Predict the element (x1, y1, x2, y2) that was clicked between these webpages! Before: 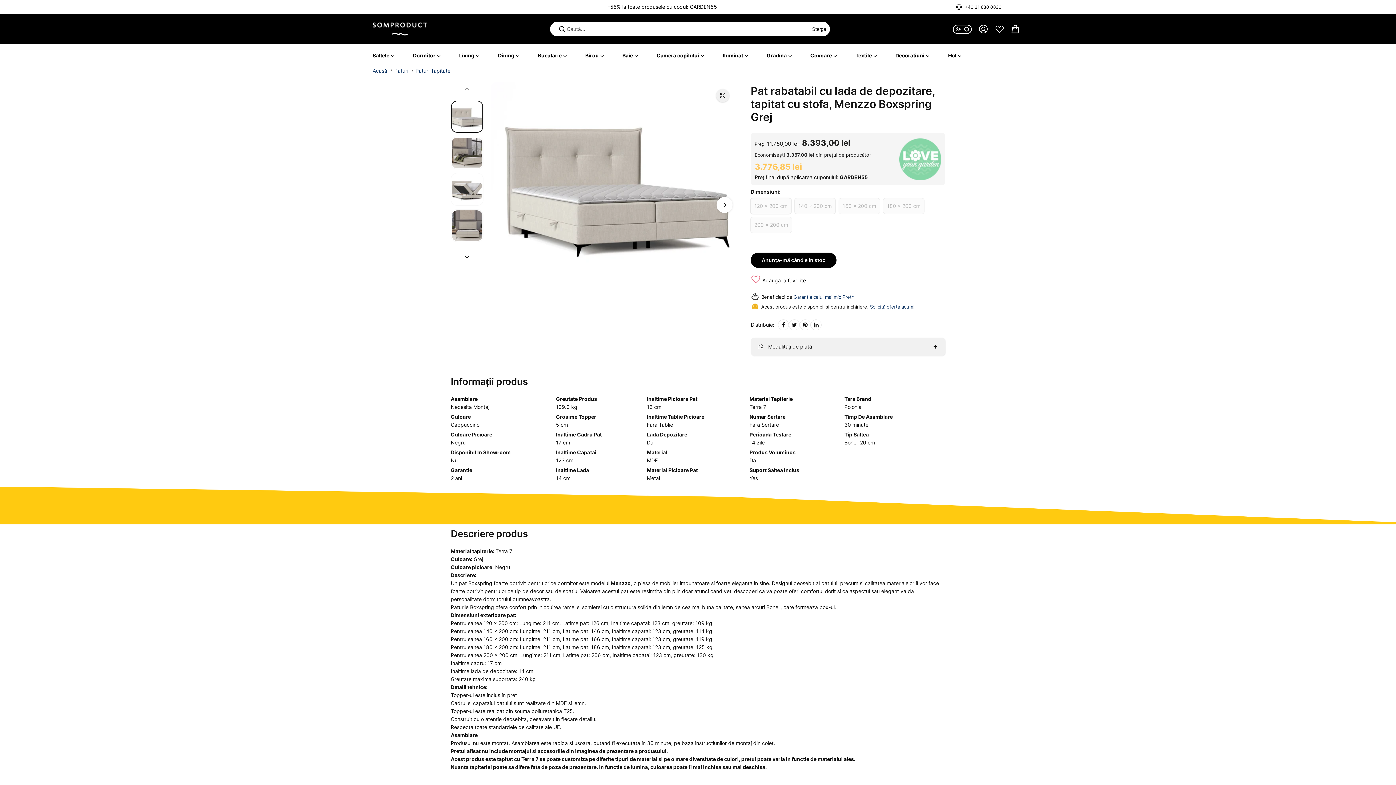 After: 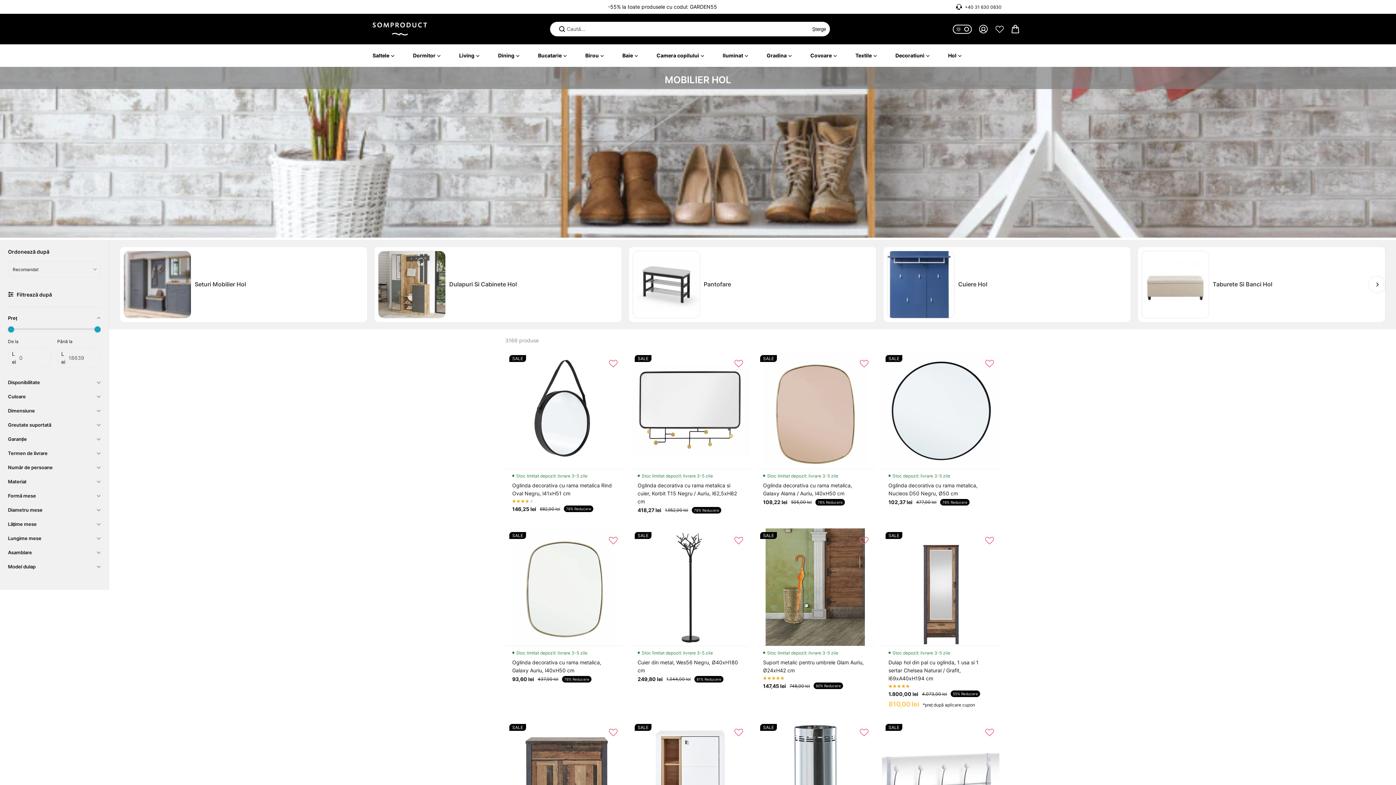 Action: bbox: (948, 52, 957, 58) label: Hol 